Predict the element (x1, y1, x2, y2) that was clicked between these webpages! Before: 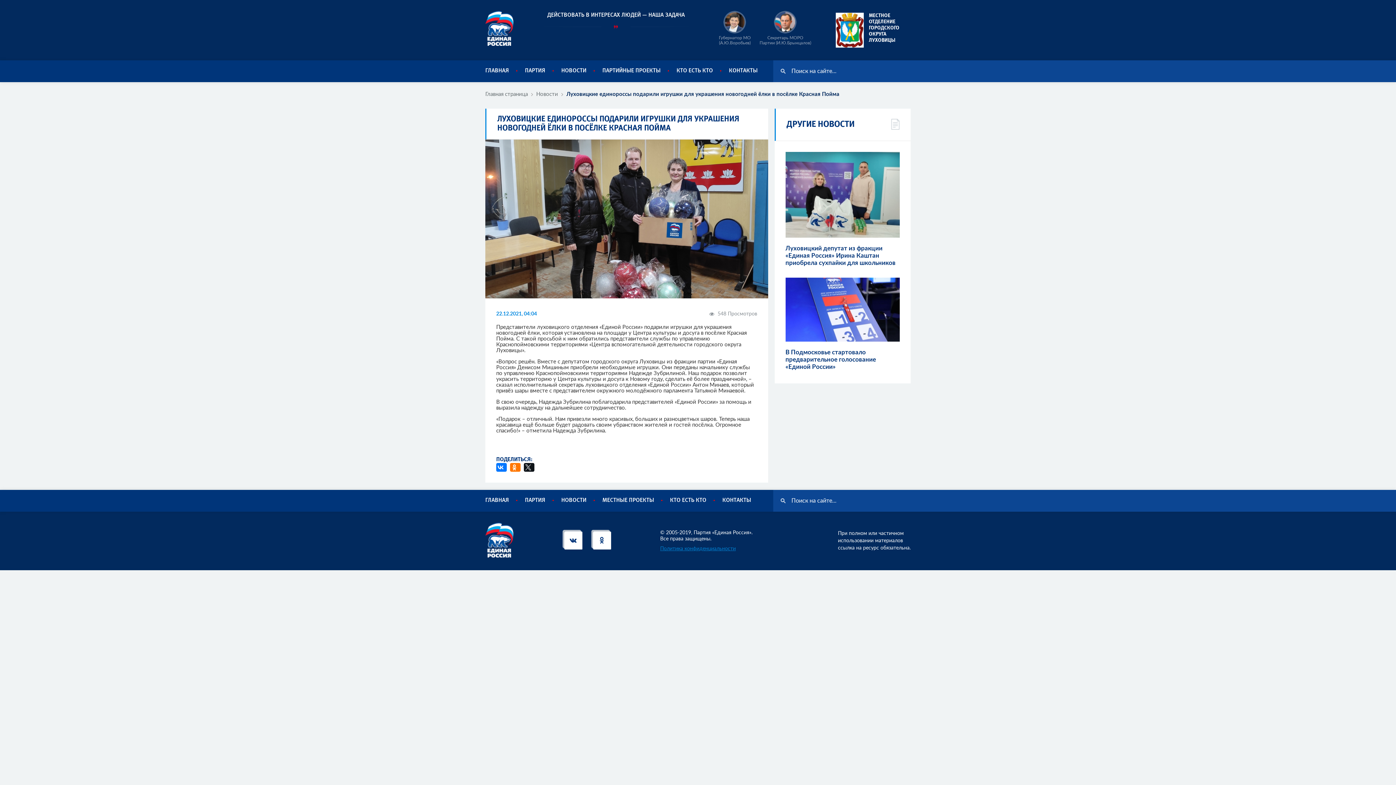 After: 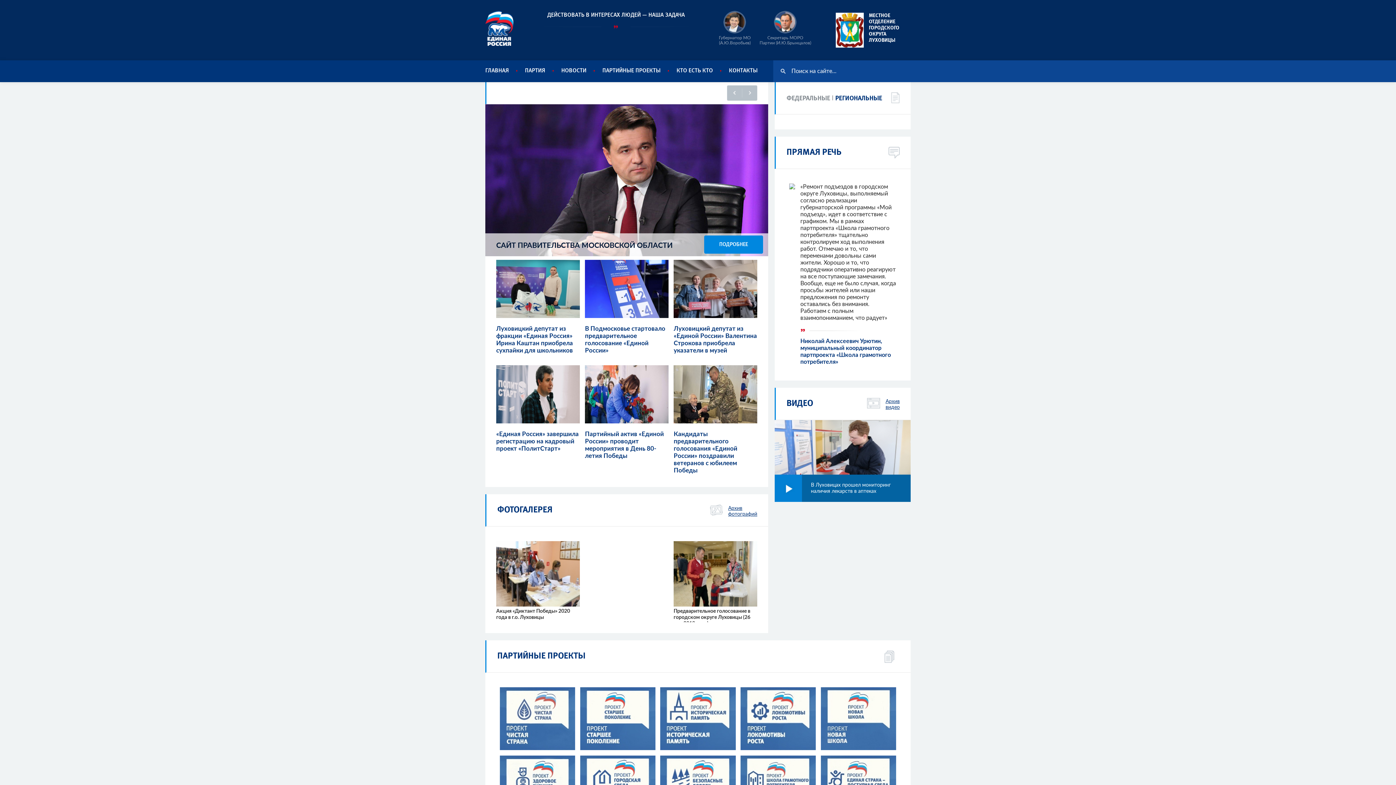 Action: bbox: (719, 10, 751, 33)